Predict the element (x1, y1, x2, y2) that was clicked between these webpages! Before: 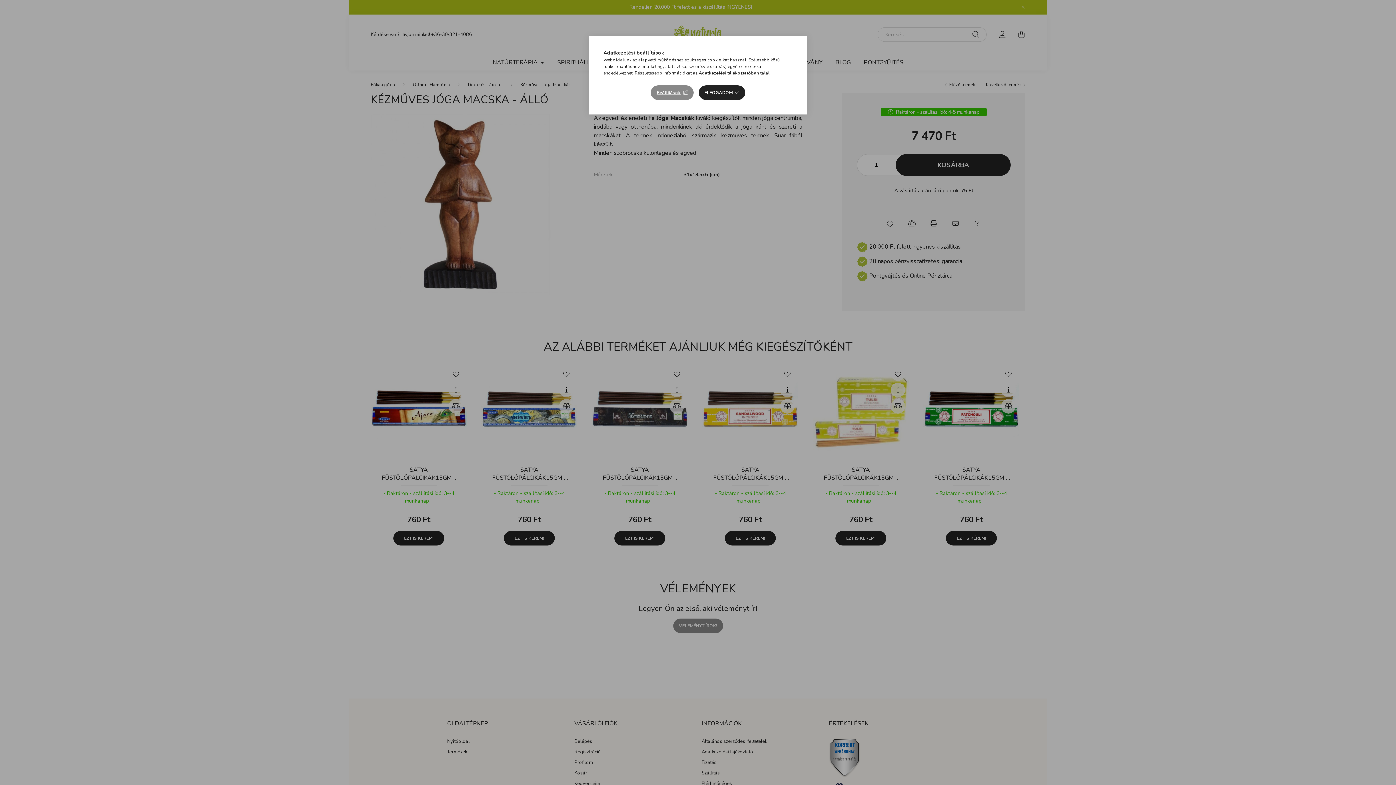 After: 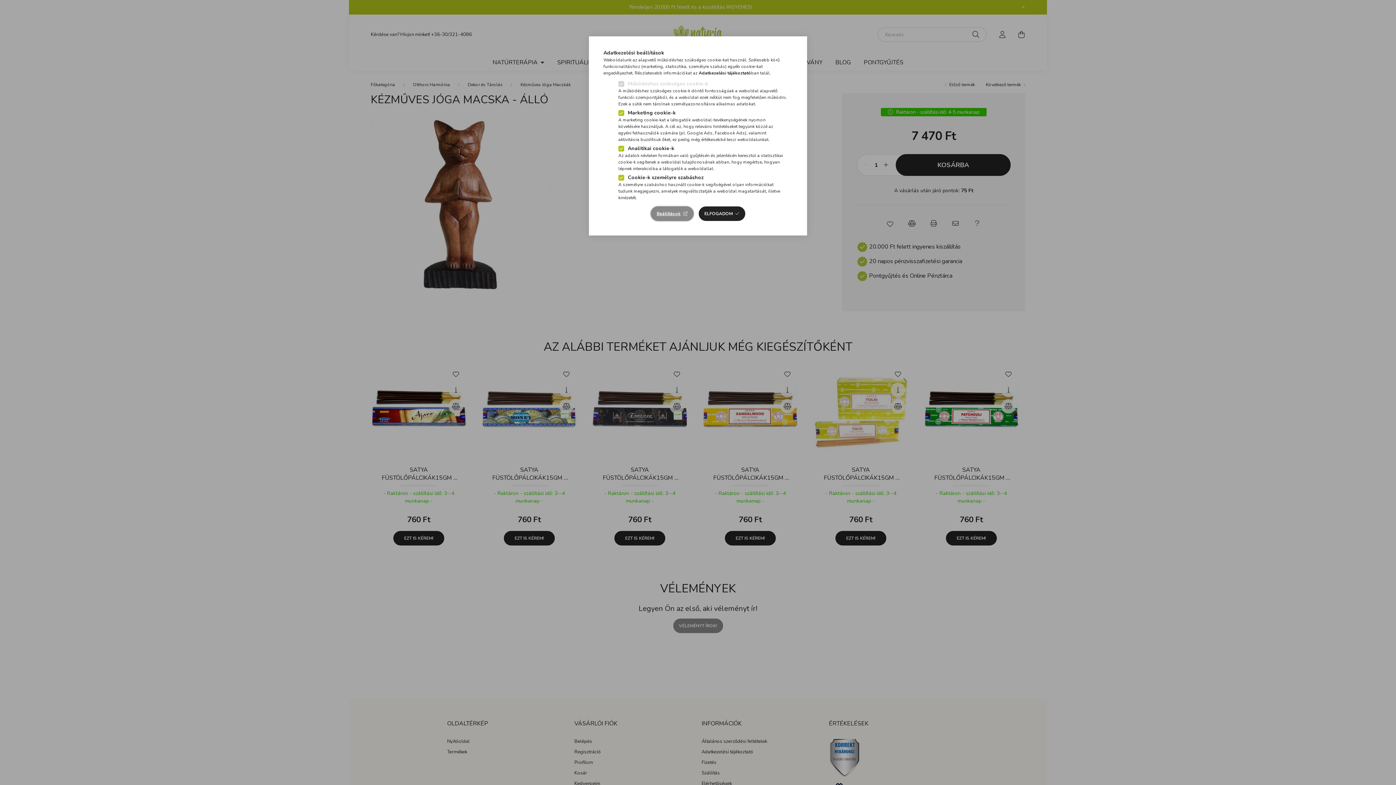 Action: bbox: (651, 85, 693, 100) label: Beállítások